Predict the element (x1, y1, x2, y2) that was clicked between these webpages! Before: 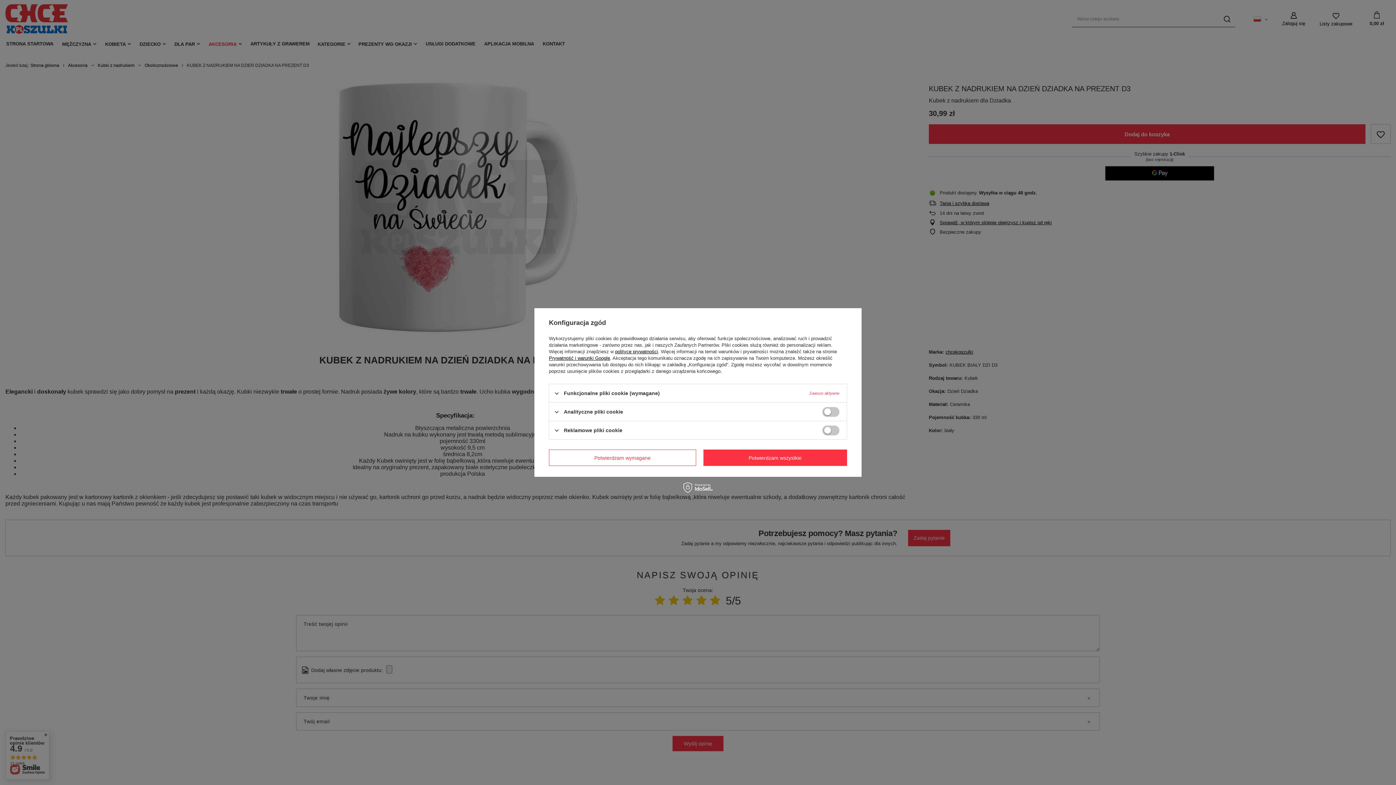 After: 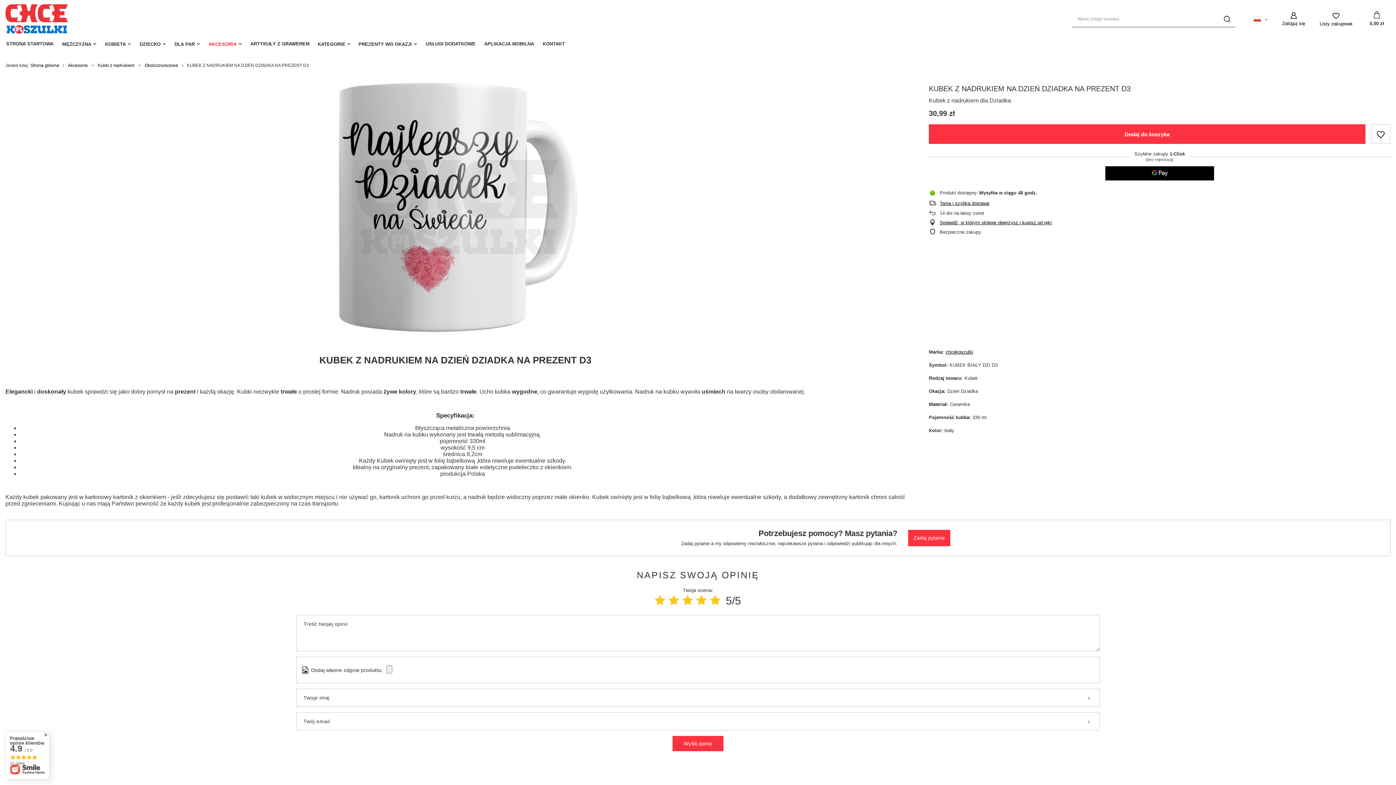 Action: bbox: (703, 449, 847, 466) label: Potwierdzam wszystkie